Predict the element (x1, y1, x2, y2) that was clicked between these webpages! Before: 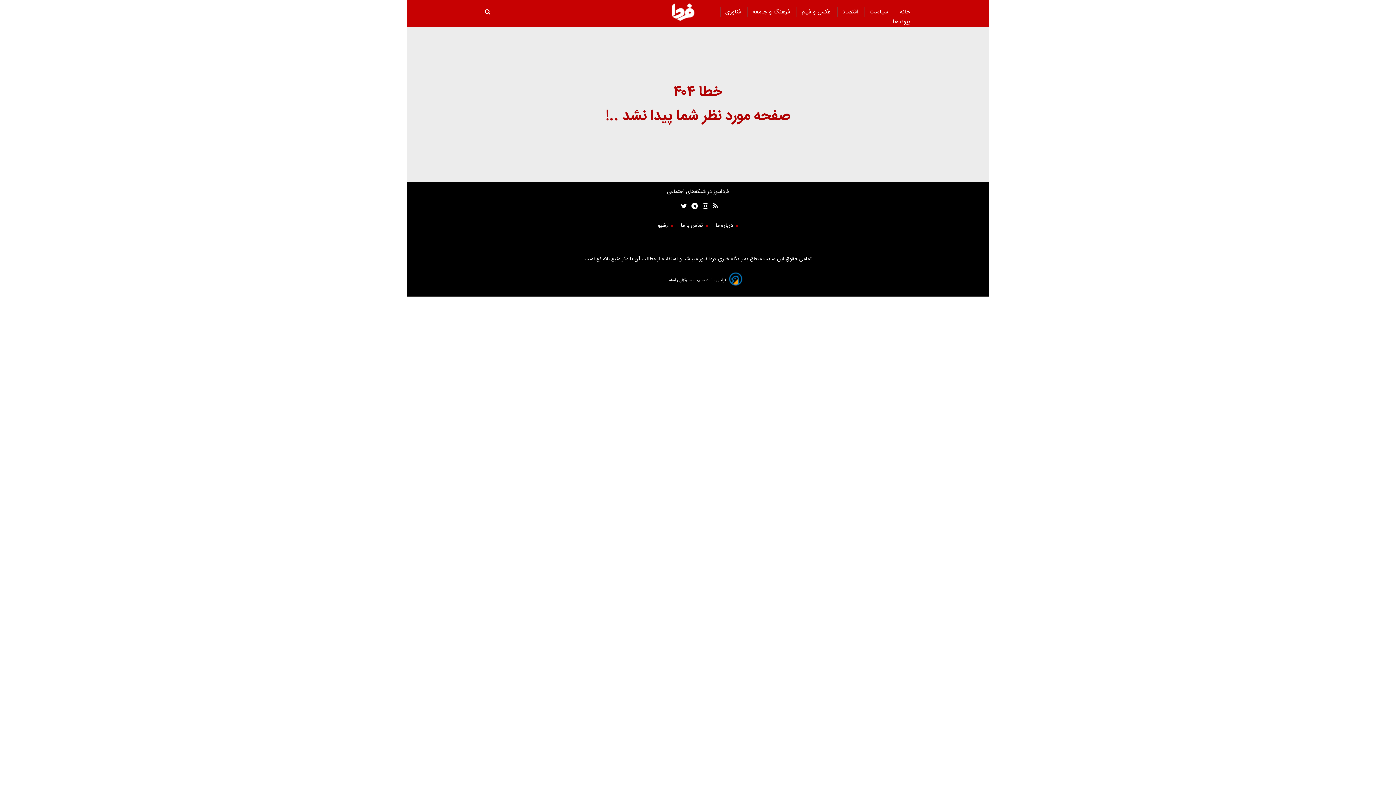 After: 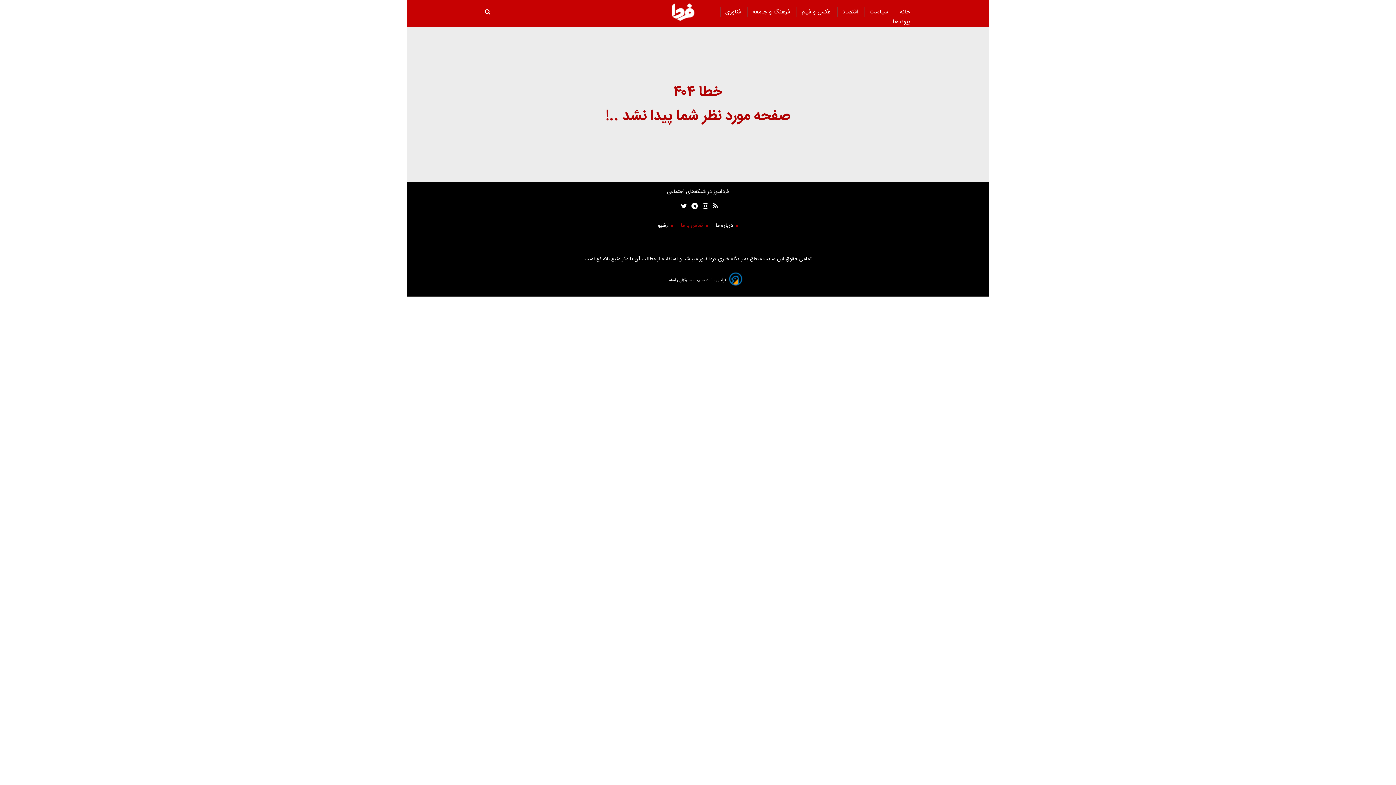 Action: label:  تماس با ما bbox: (680, 221, 704, 230)